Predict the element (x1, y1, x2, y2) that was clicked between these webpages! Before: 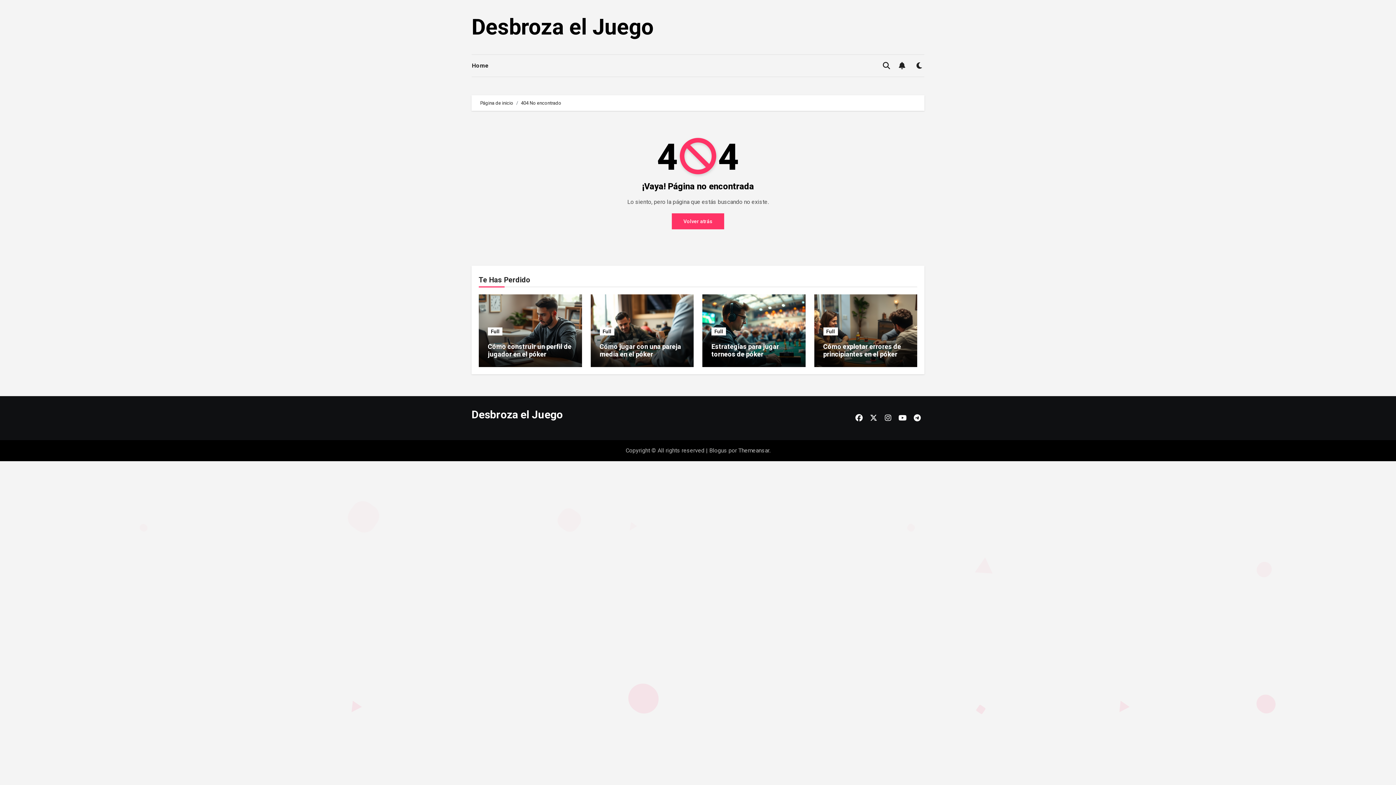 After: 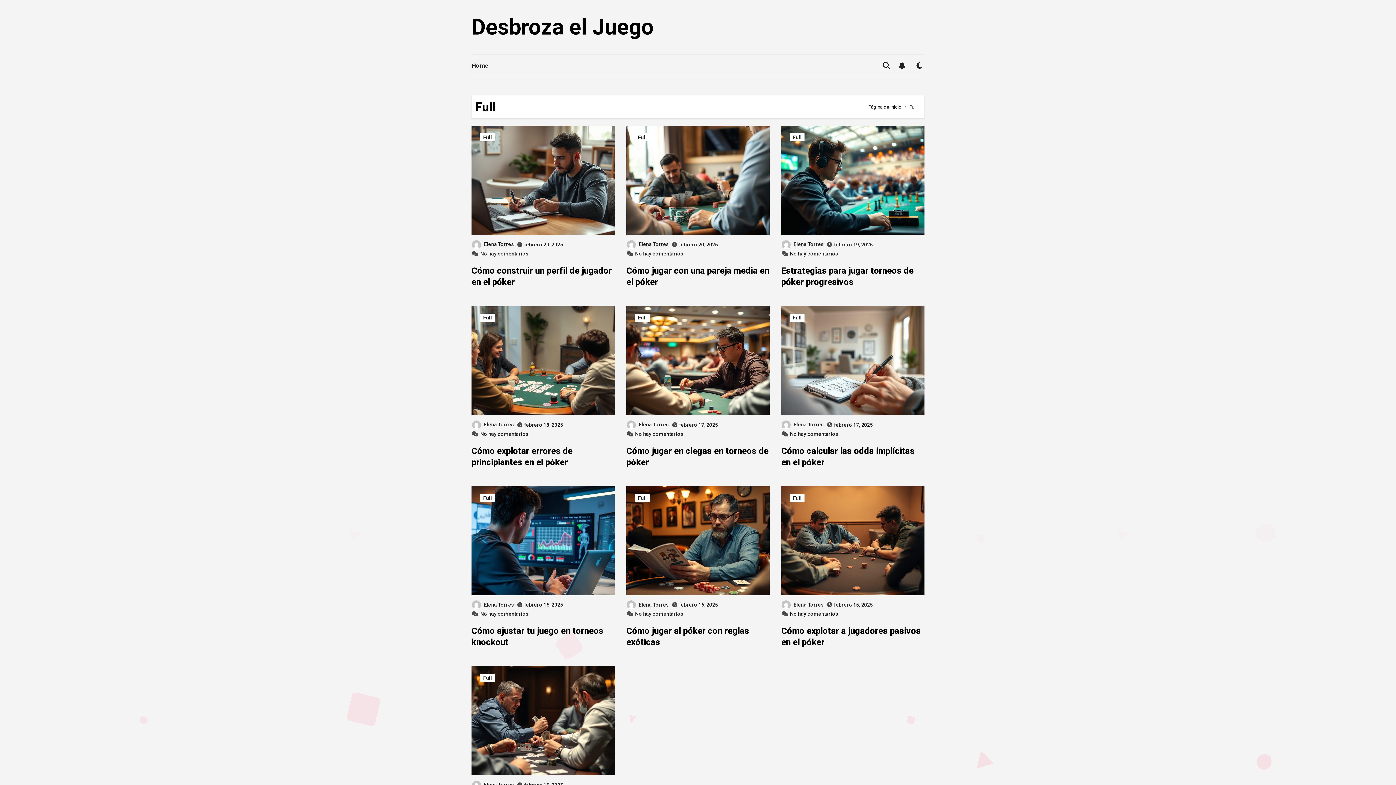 Action: bbox: (711, 327, 726, 335) label: Full